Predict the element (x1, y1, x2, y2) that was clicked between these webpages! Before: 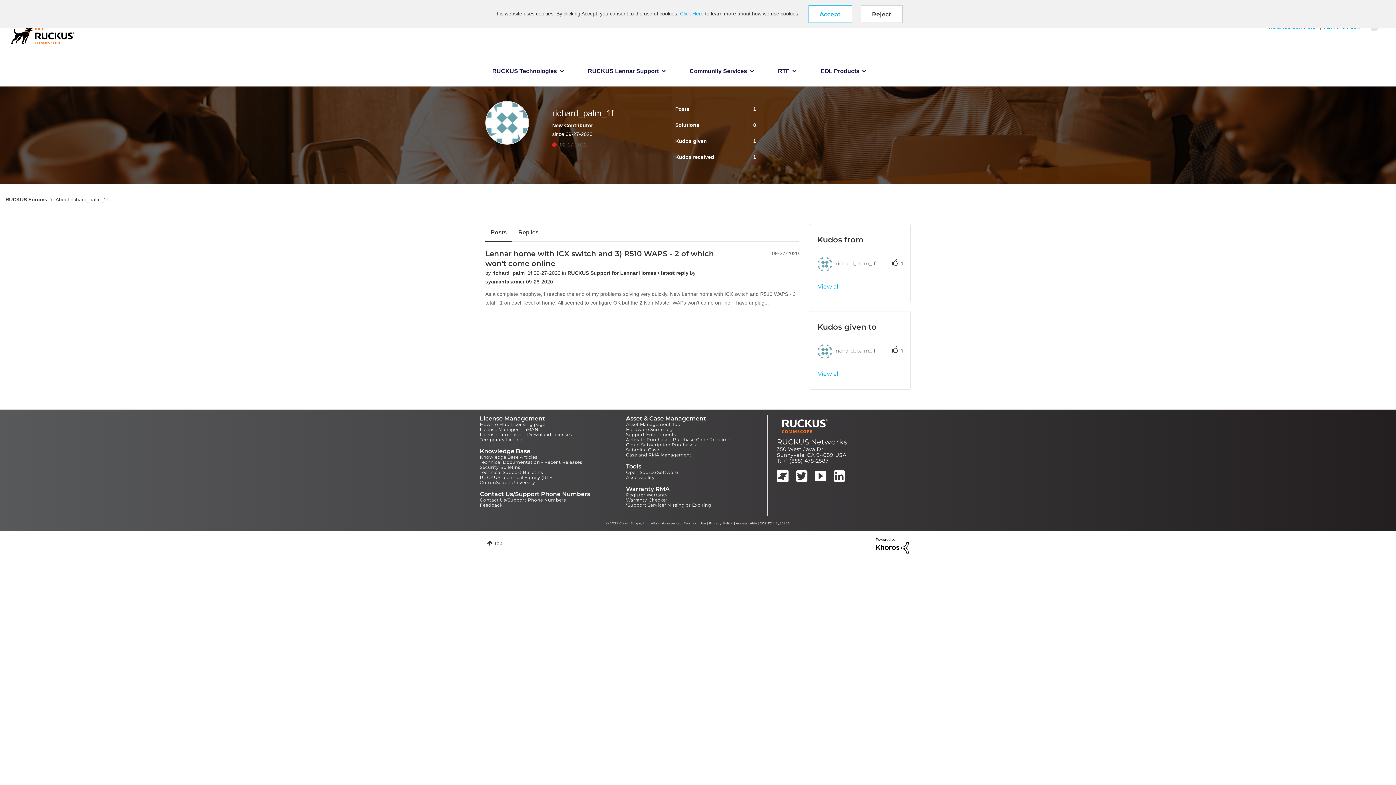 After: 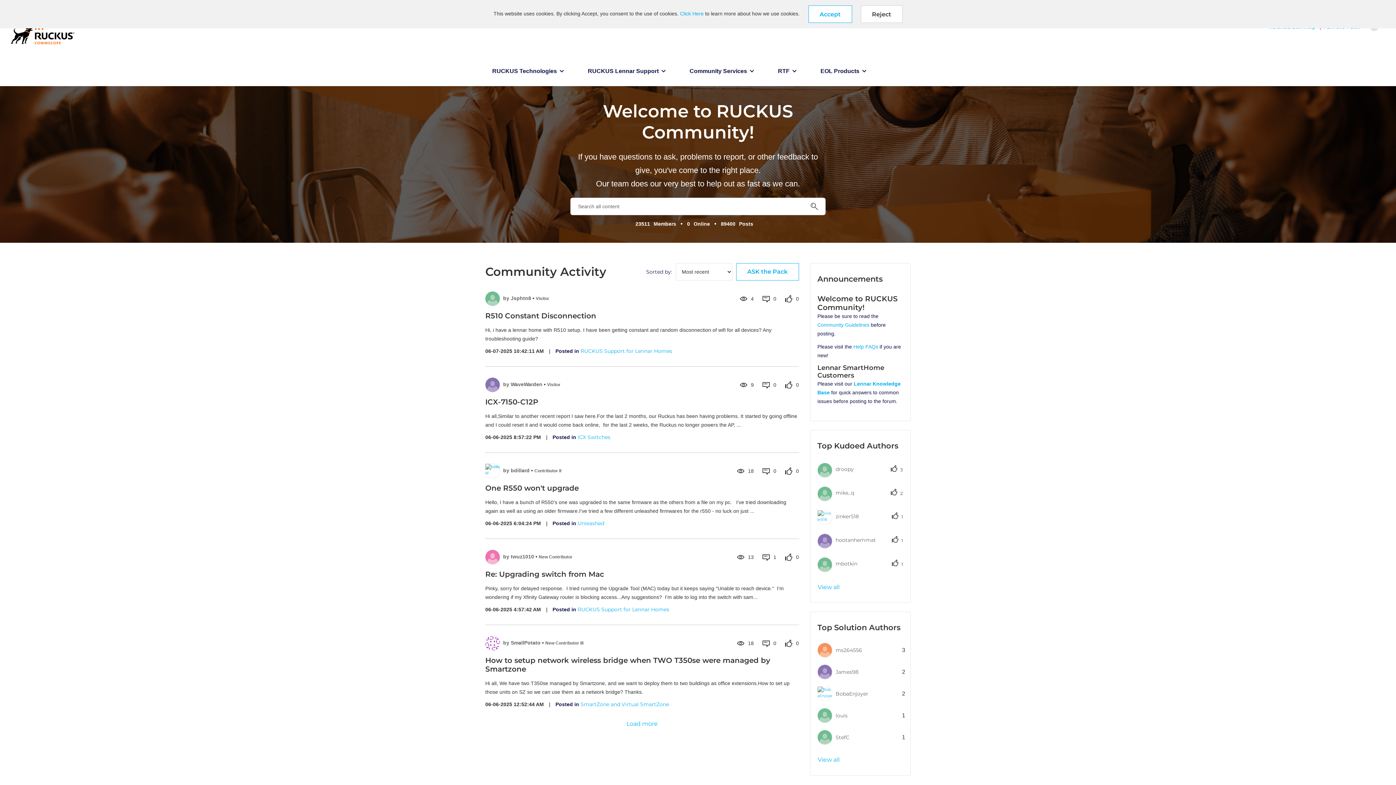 Action: bbox: (10, 18, 74, 46) label: CommScope RUCKUS Community Forums